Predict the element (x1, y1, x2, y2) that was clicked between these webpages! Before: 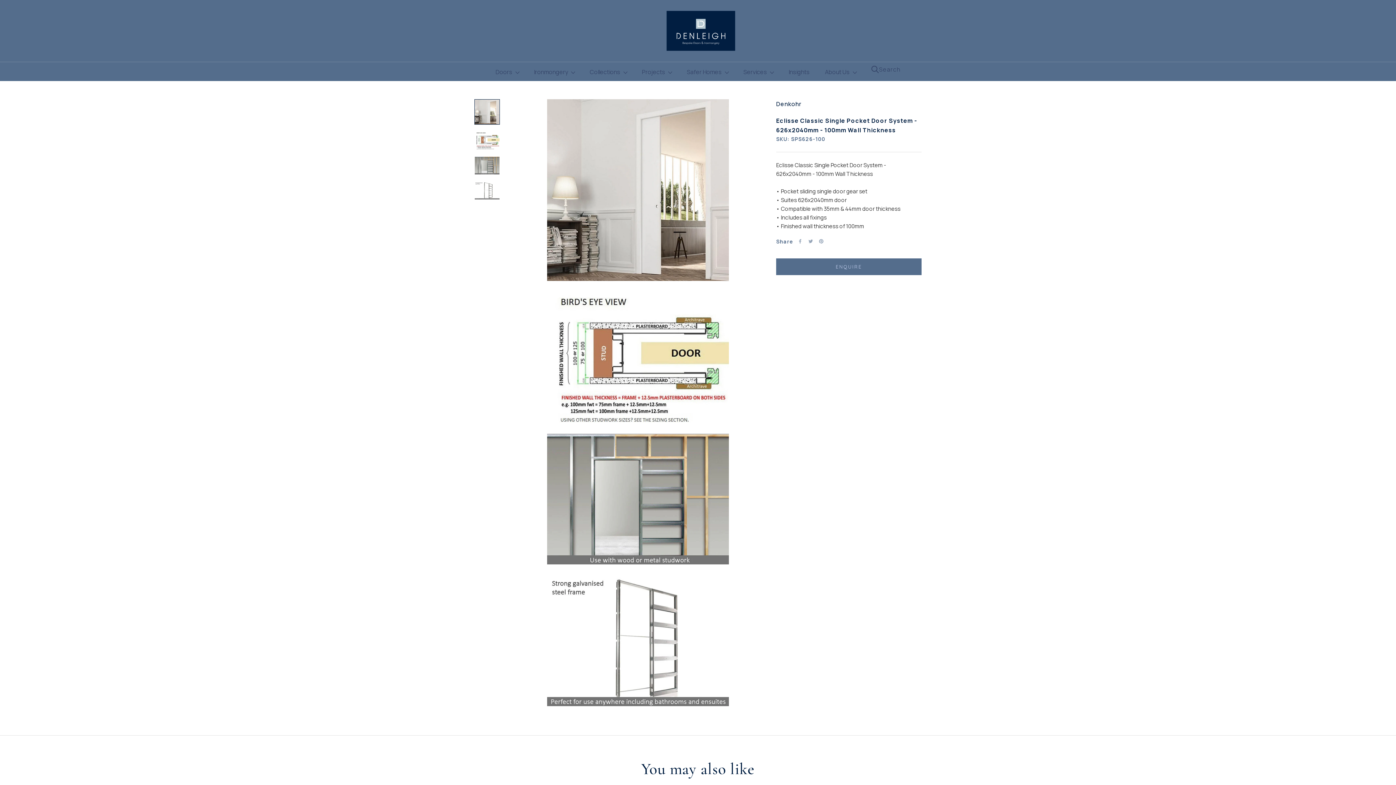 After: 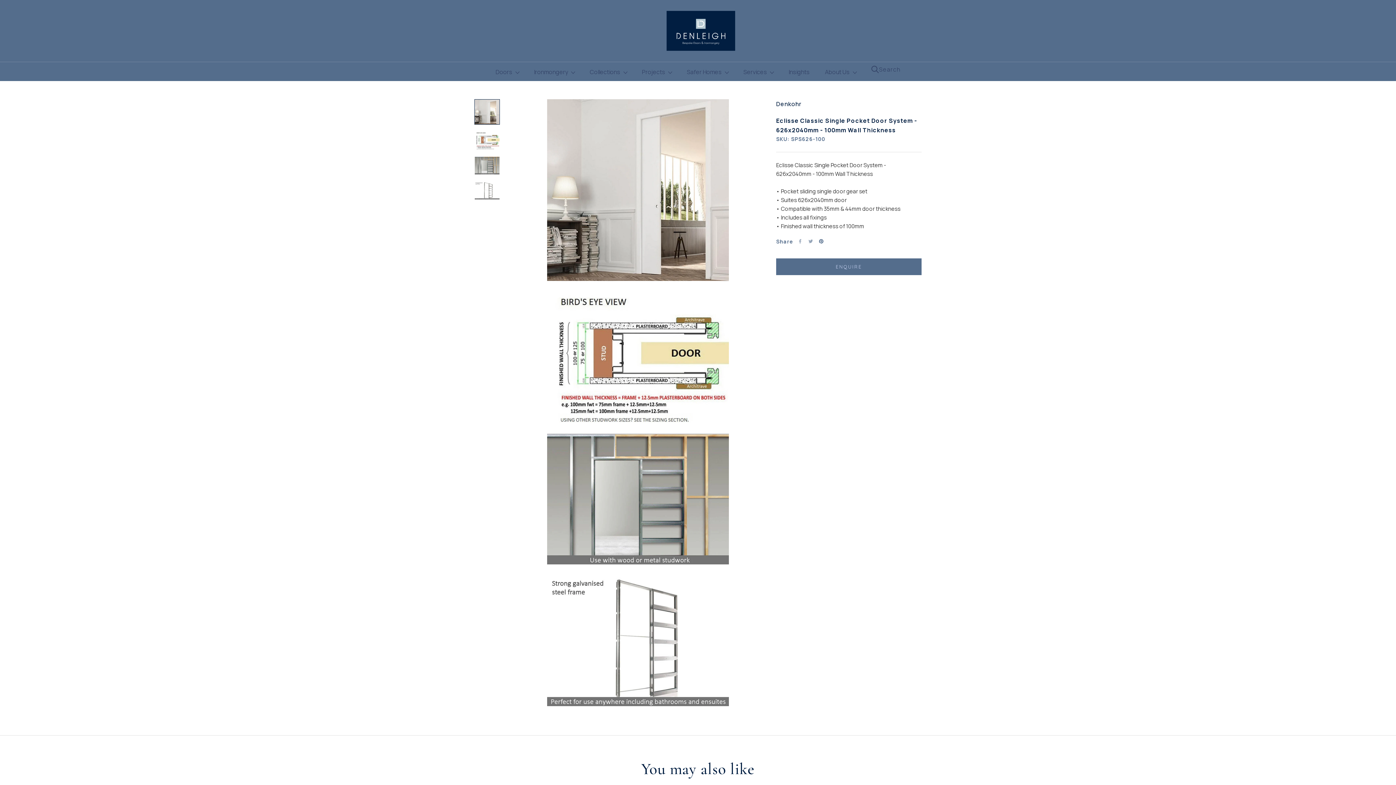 Action: bbox: (819, 239, 823, 243) label: Pinterest